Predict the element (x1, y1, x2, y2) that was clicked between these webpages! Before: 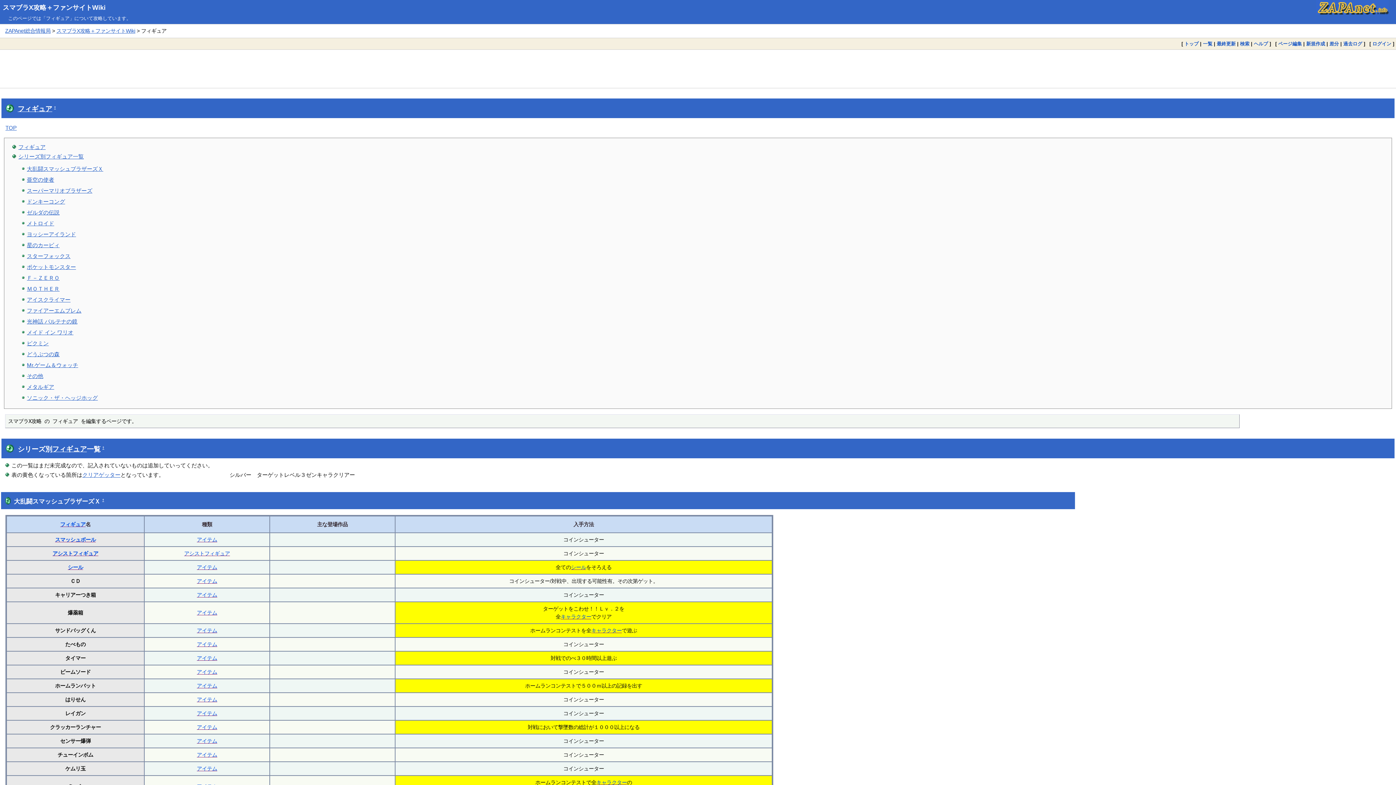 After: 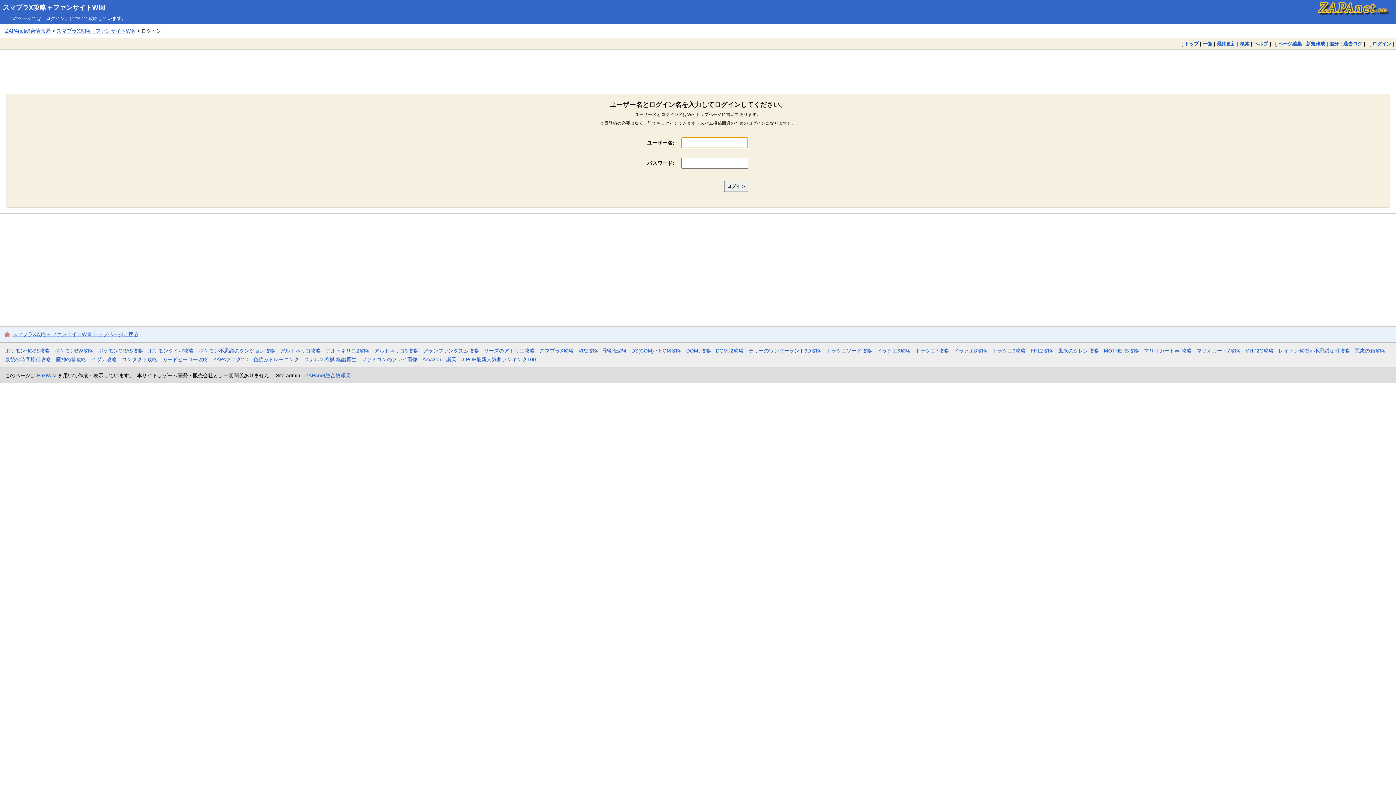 Action: bbox: (1372, 40, 1391, 46) label: ログイン